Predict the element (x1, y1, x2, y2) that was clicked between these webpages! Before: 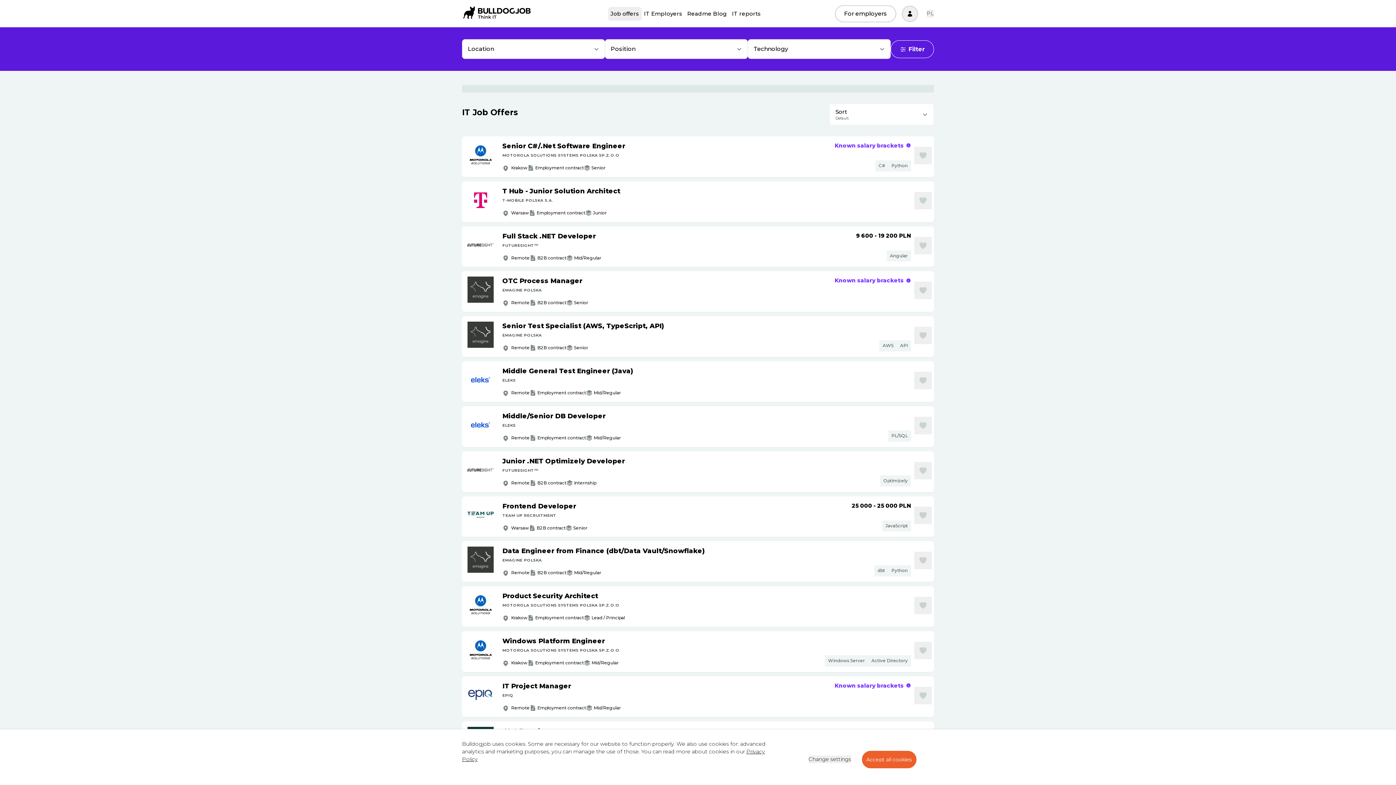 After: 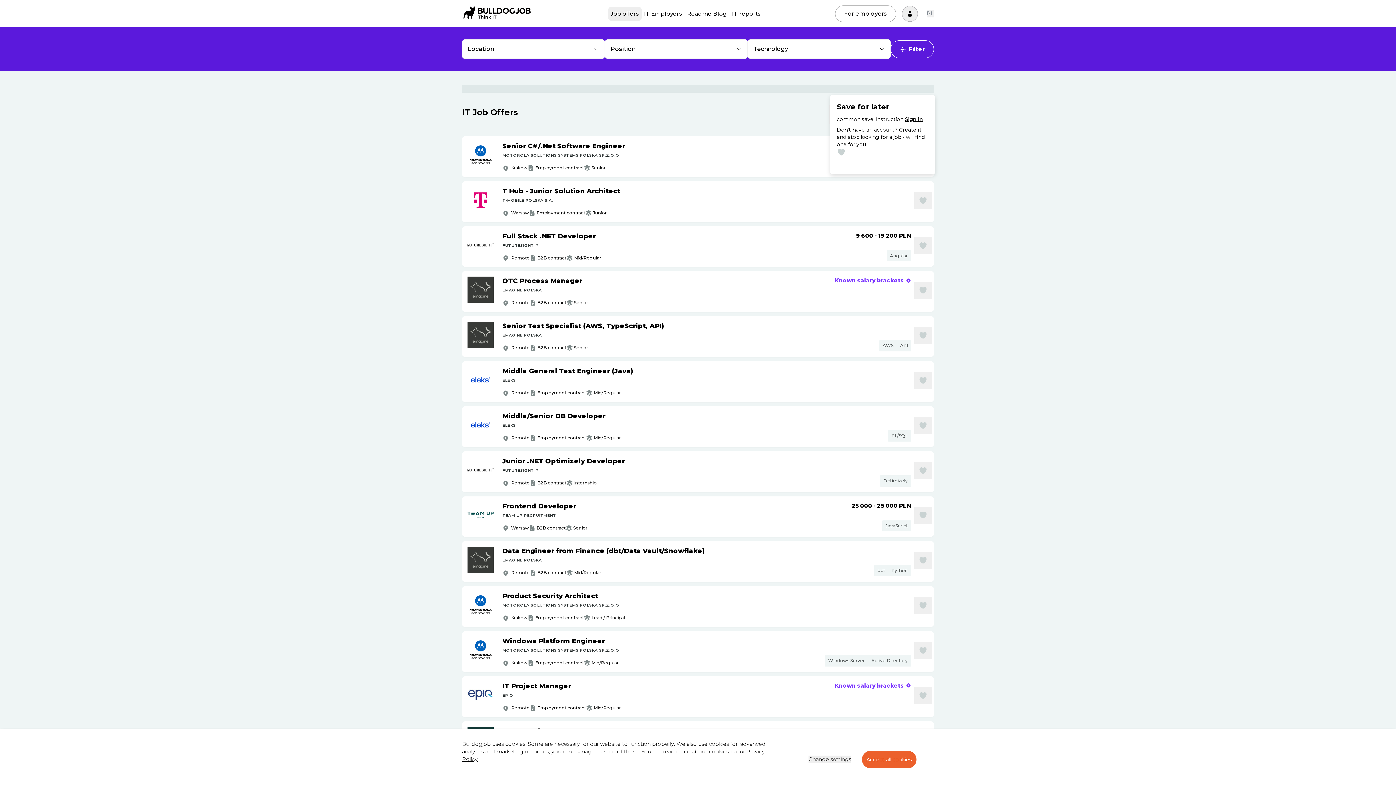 Action: label: Save for later bbox: (914, 146, 932, 164)